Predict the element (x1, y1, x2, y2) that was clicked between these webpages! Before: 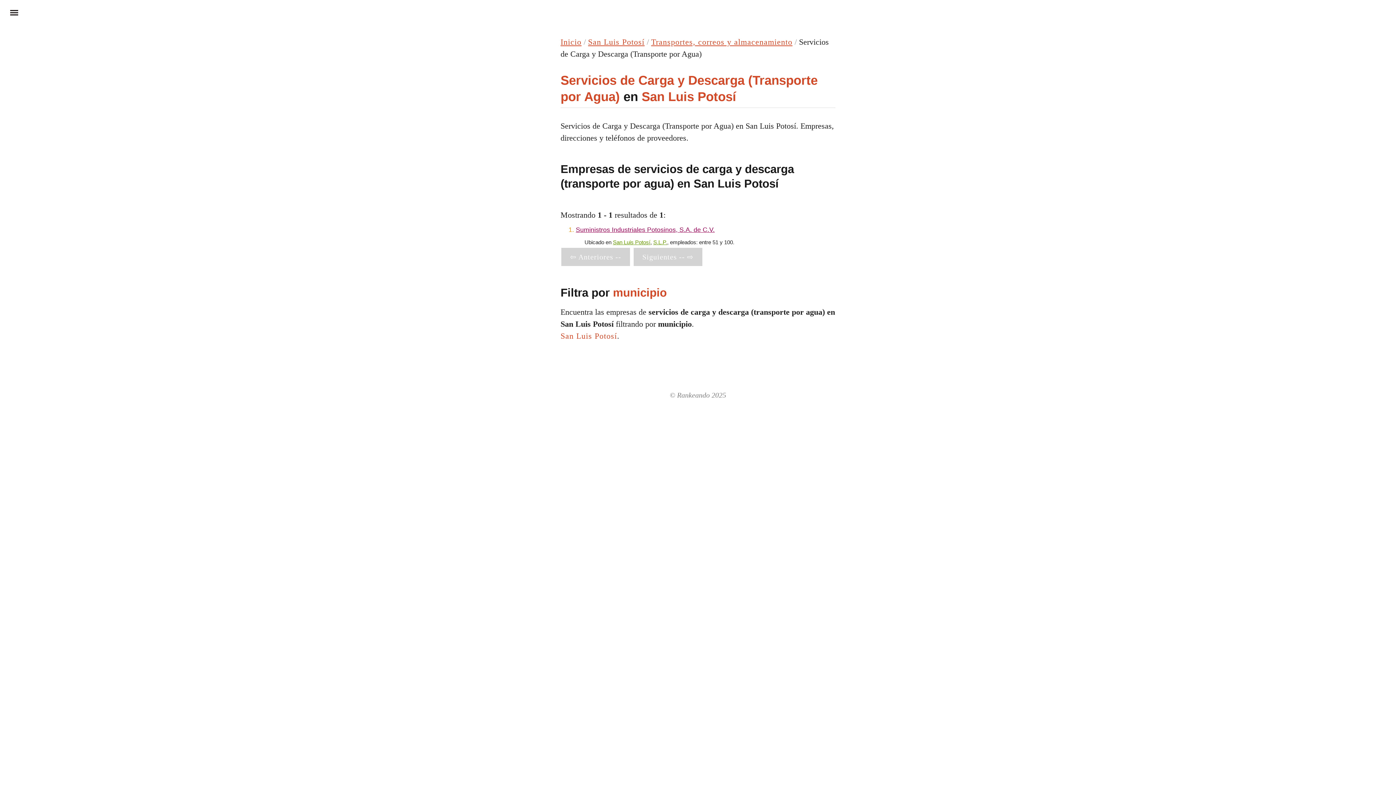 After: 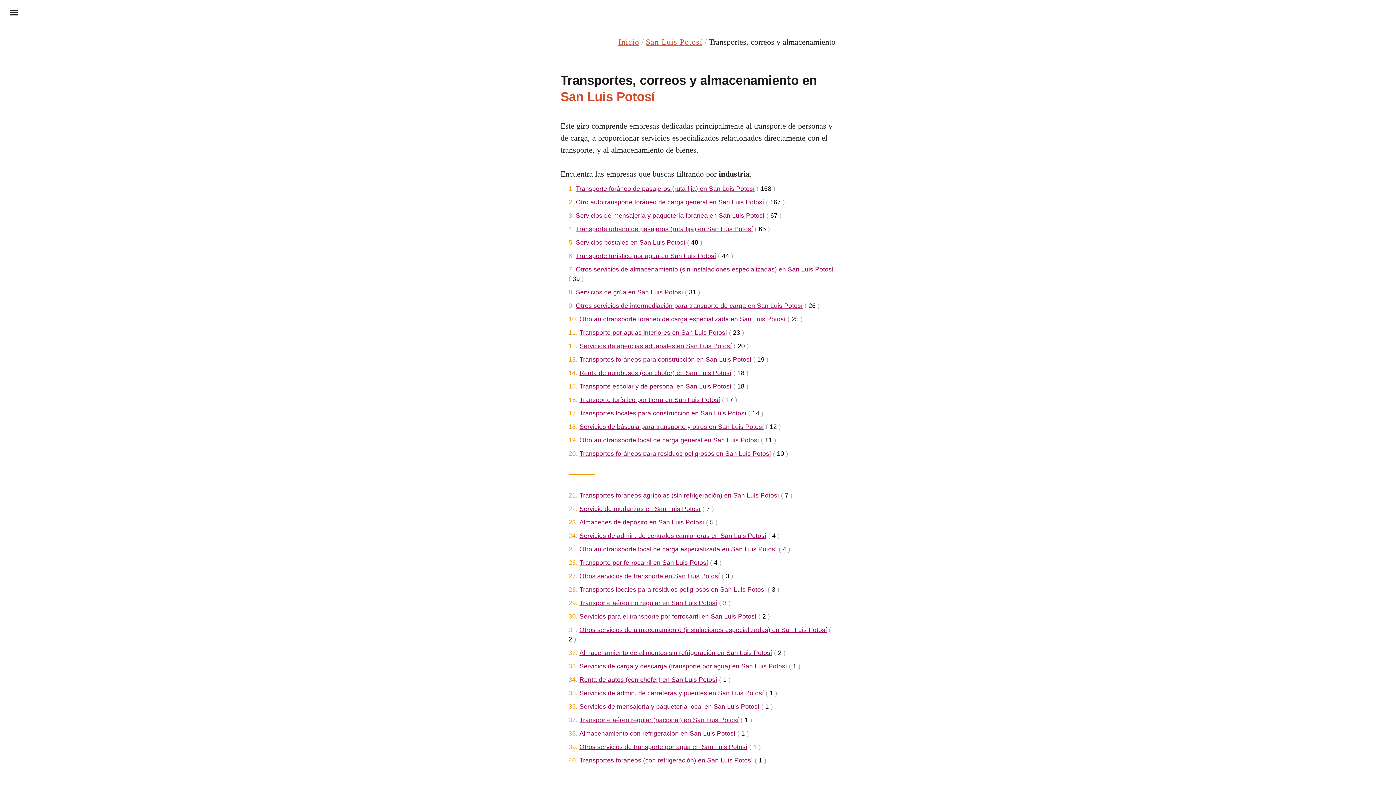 Action: bbox: (651, 37, 792, 46) label: Transportes, correos y almacenamiento